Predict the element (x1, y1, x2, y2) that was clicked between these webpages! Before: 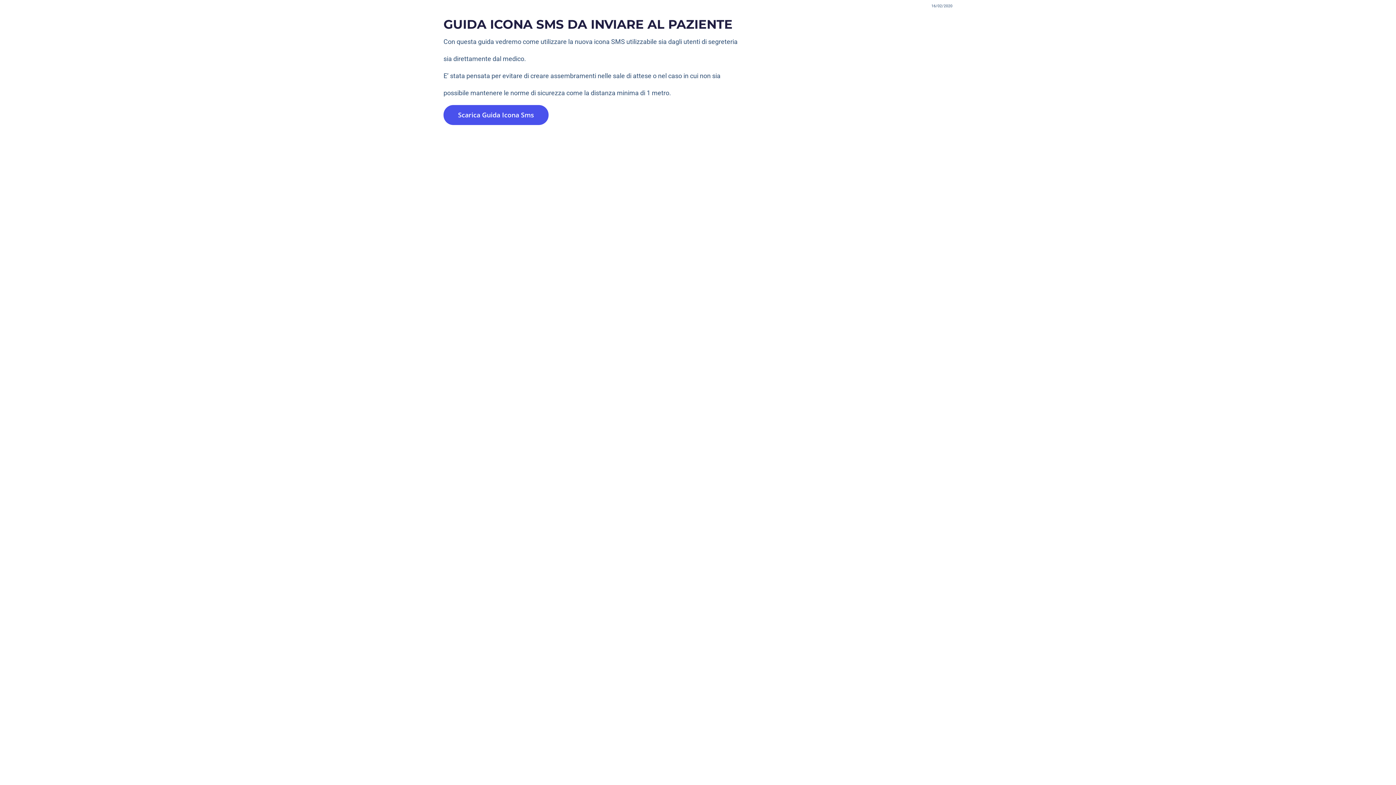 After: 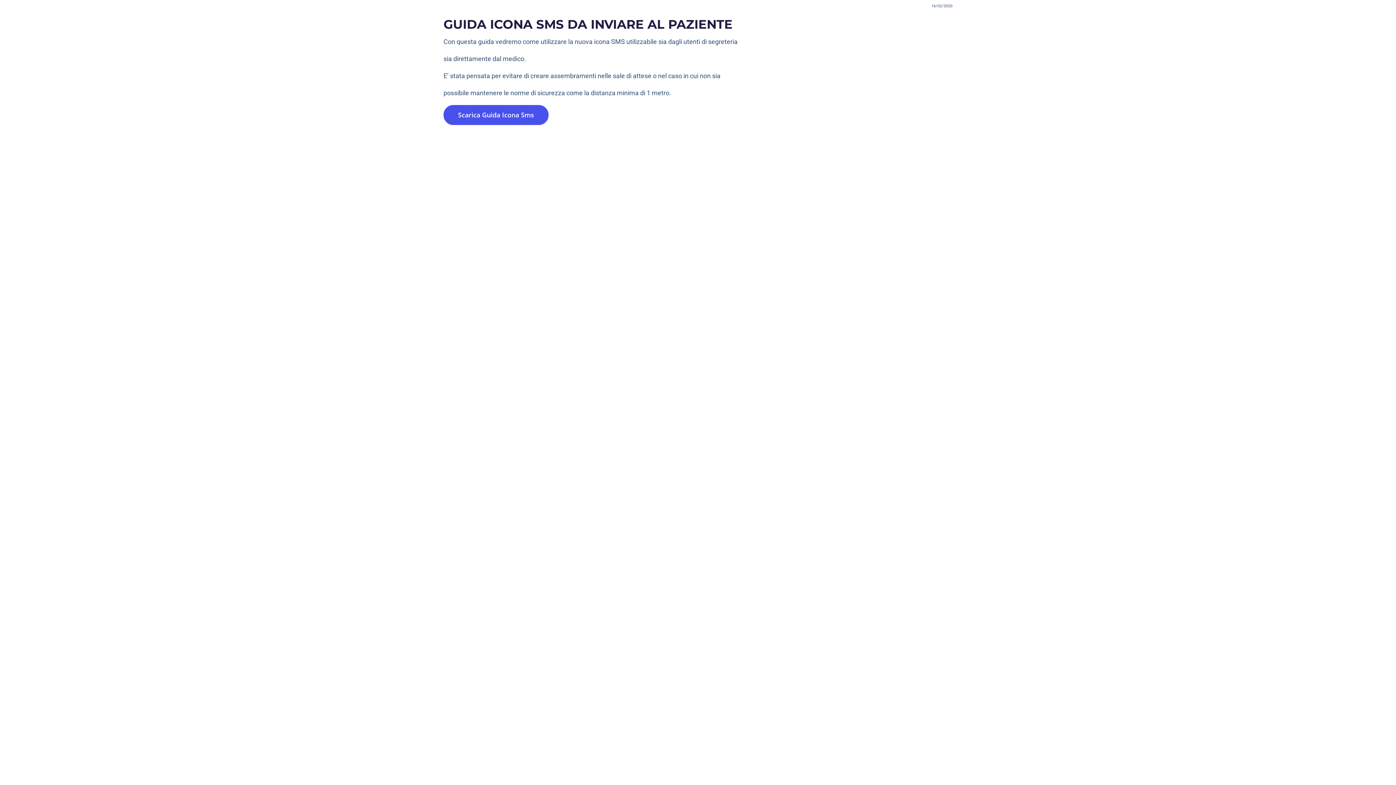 Action: label: Scarica Guida Icona Sms bbox: (443, 104, 548, 124)